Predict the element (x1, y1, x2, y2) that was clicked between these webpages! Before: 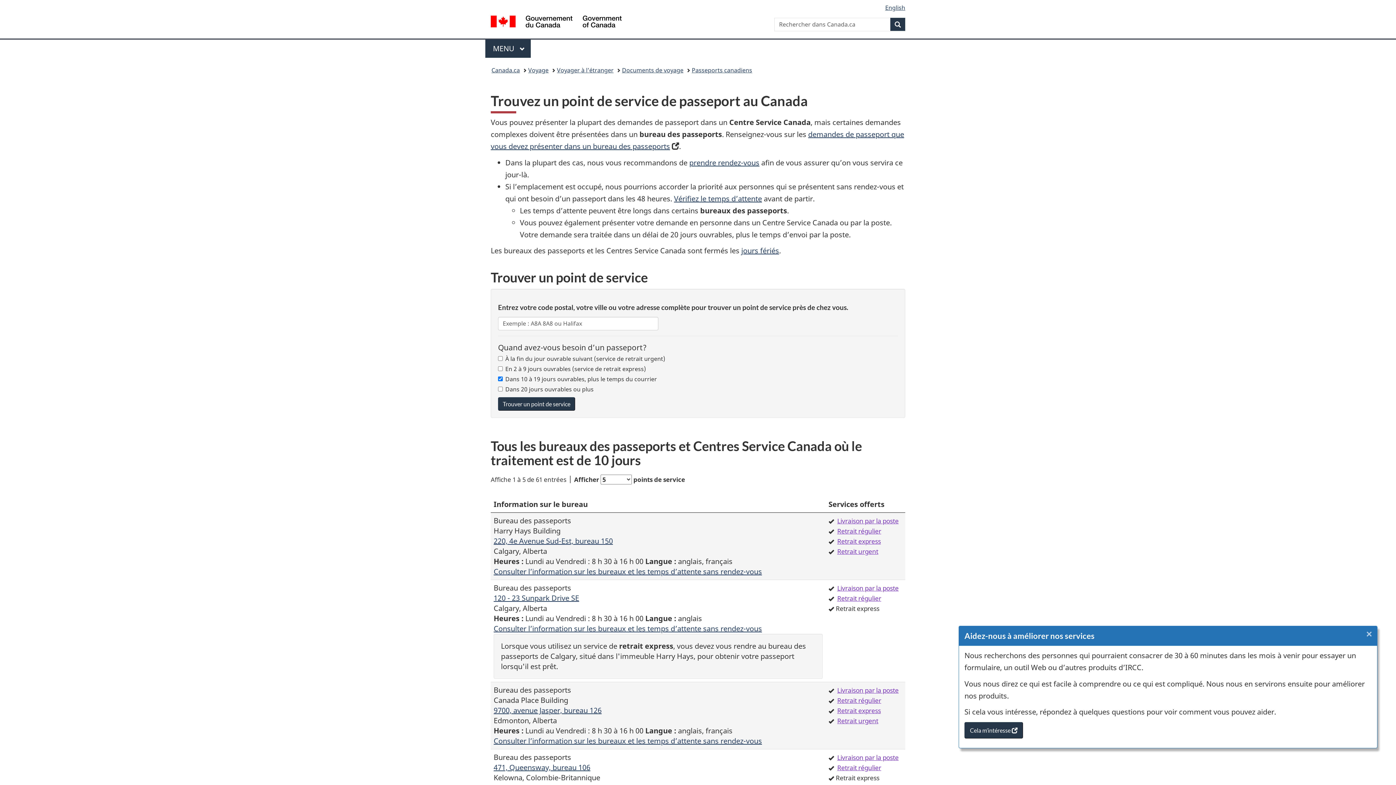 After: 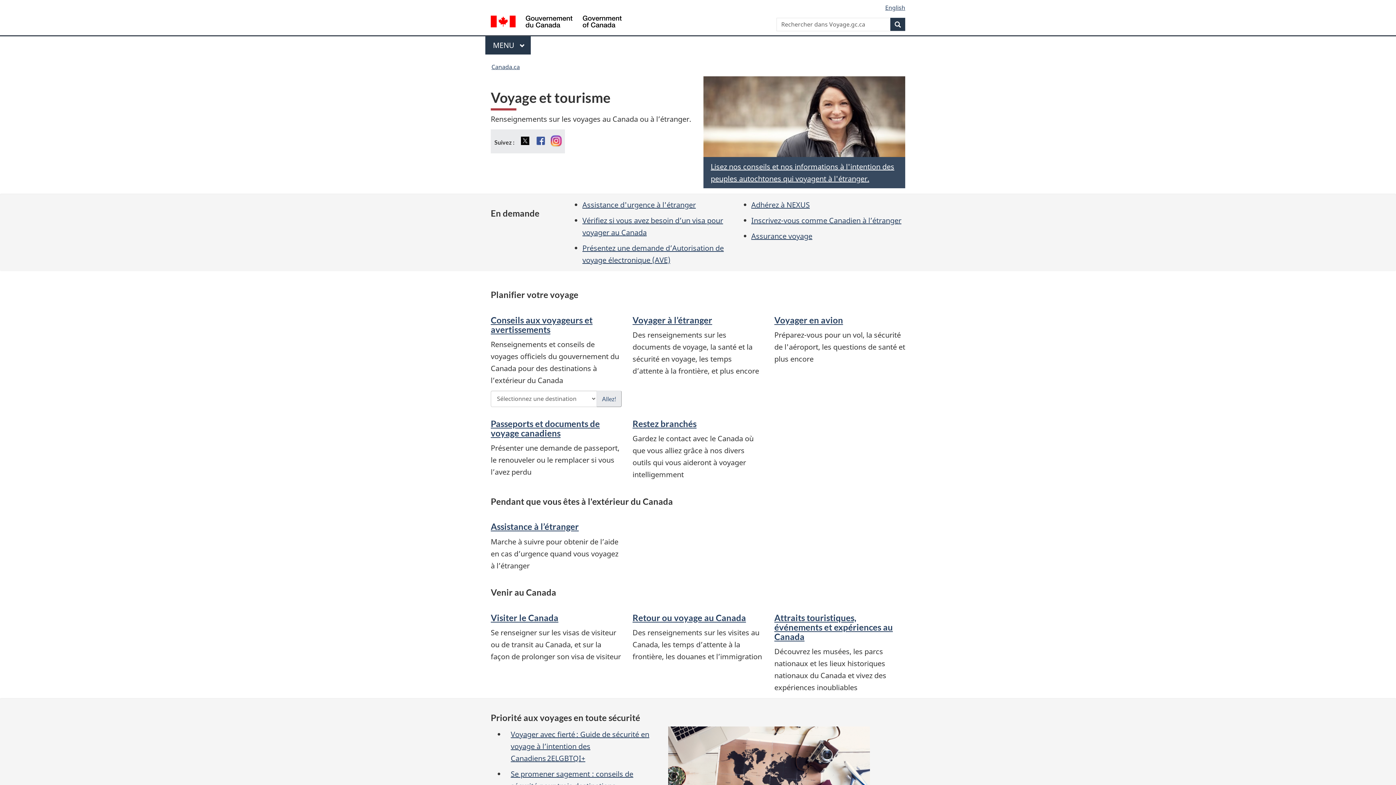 Action: bbox: (528, 64, 548, 76) label: Voyage